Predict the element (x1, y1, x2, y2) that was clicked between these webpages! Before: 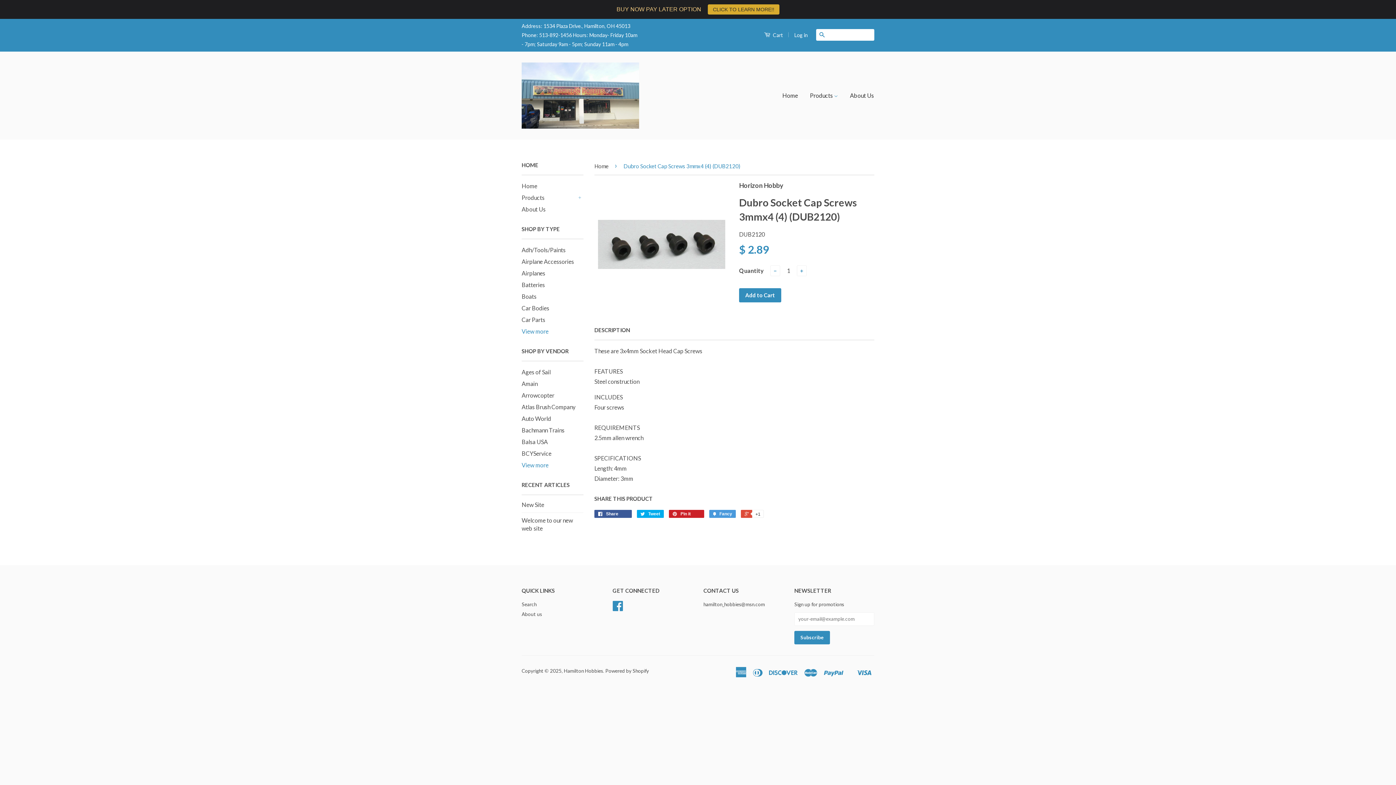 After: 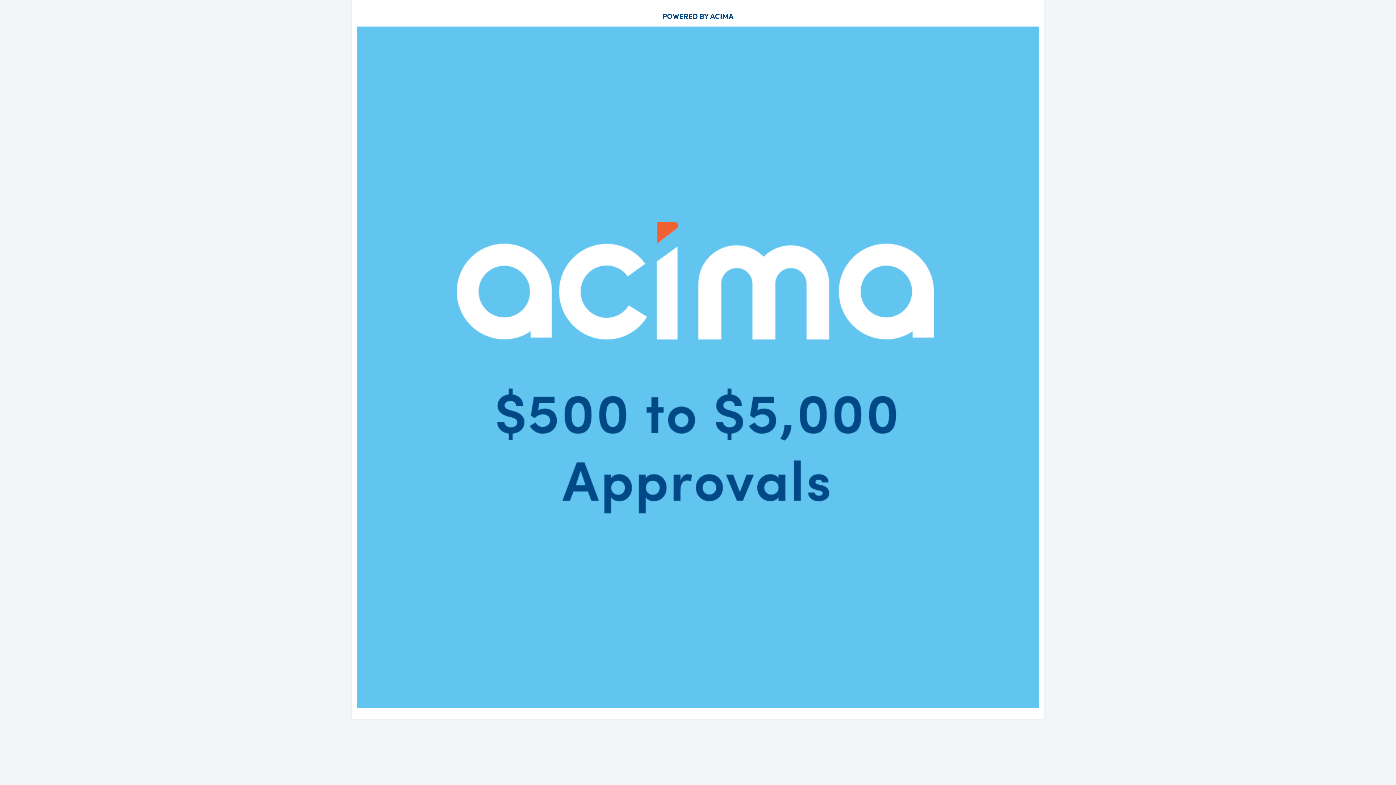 Action: label: CLICK TO LEARN MORE!! bbox: (708, 4, 779, 14)